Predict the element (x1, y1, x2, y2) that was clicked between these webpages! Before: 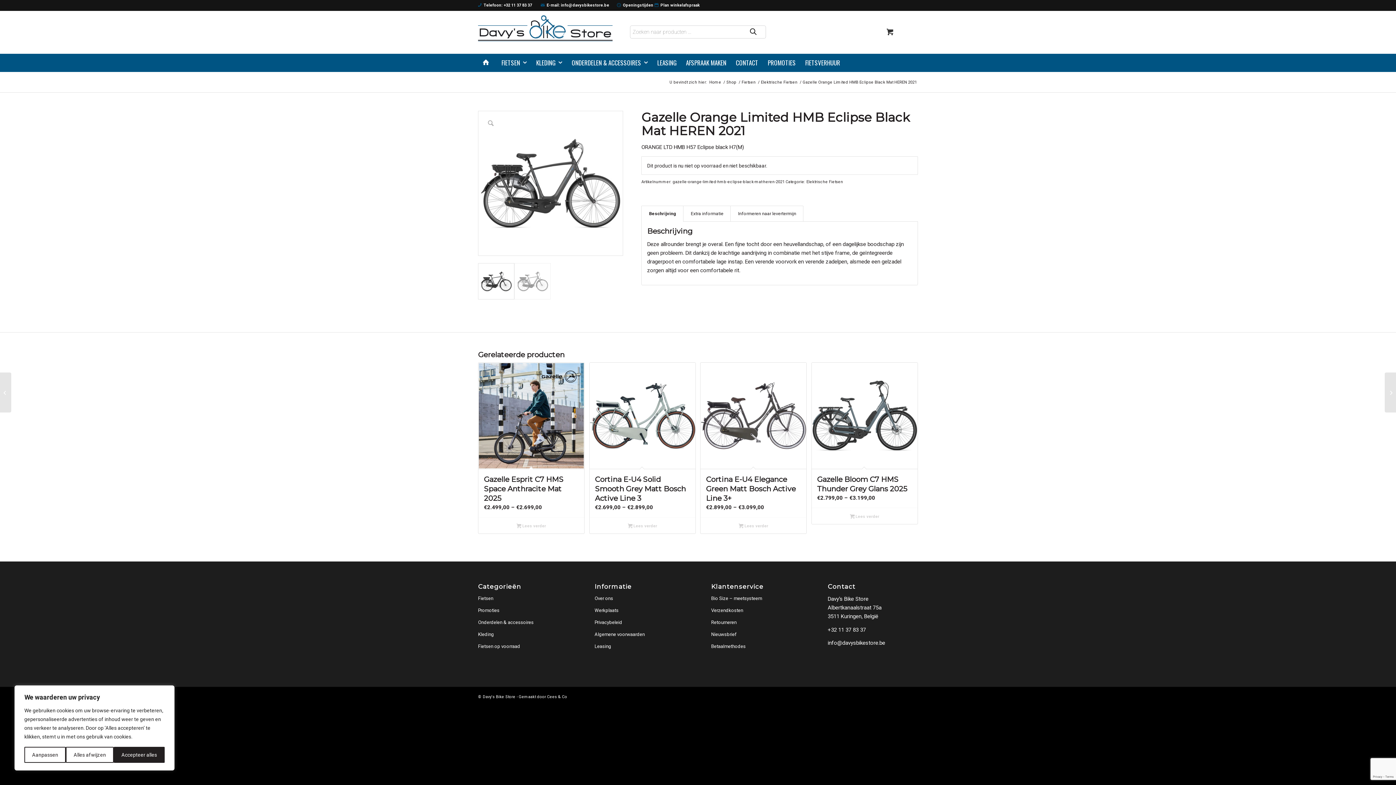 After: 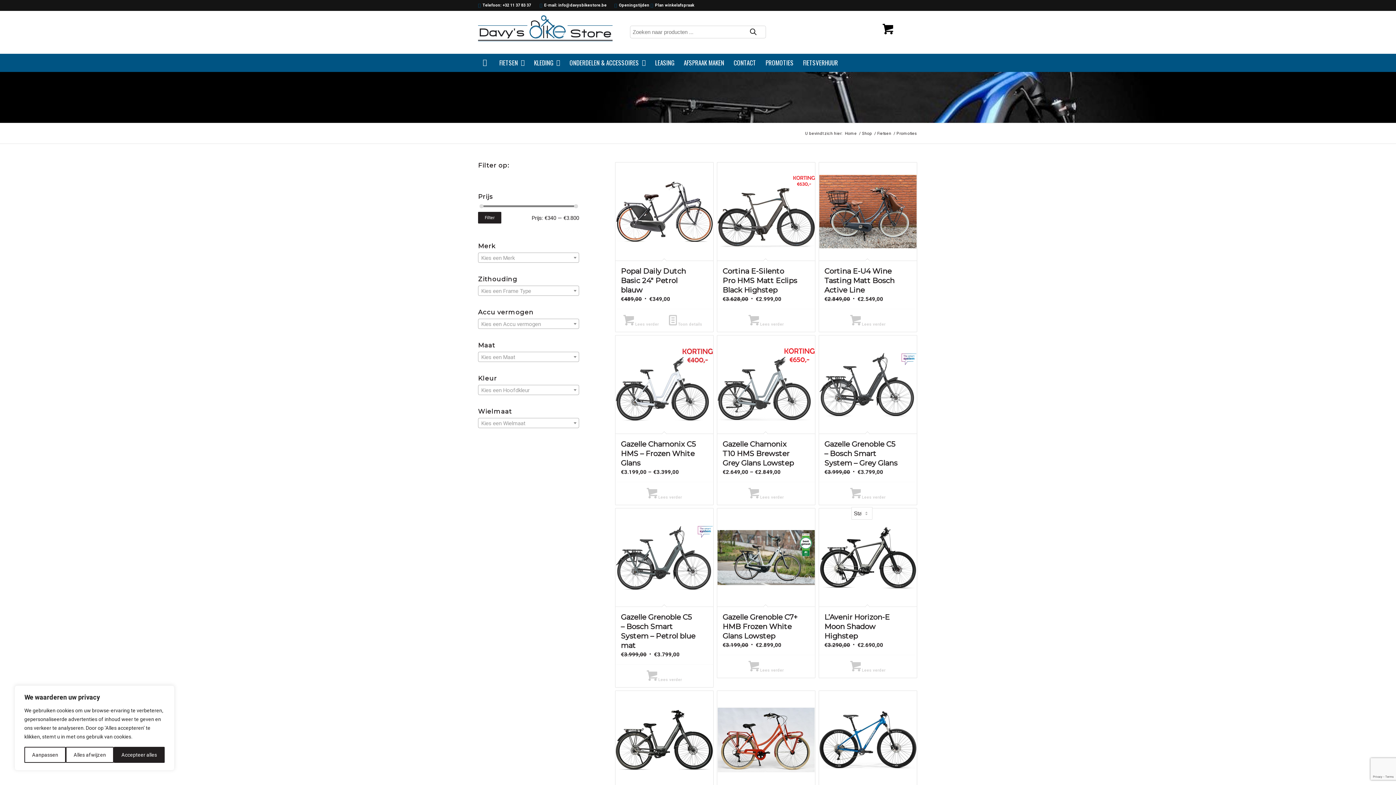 Action: label: PROMOTIES bbox: (763, 53, 800, 72)